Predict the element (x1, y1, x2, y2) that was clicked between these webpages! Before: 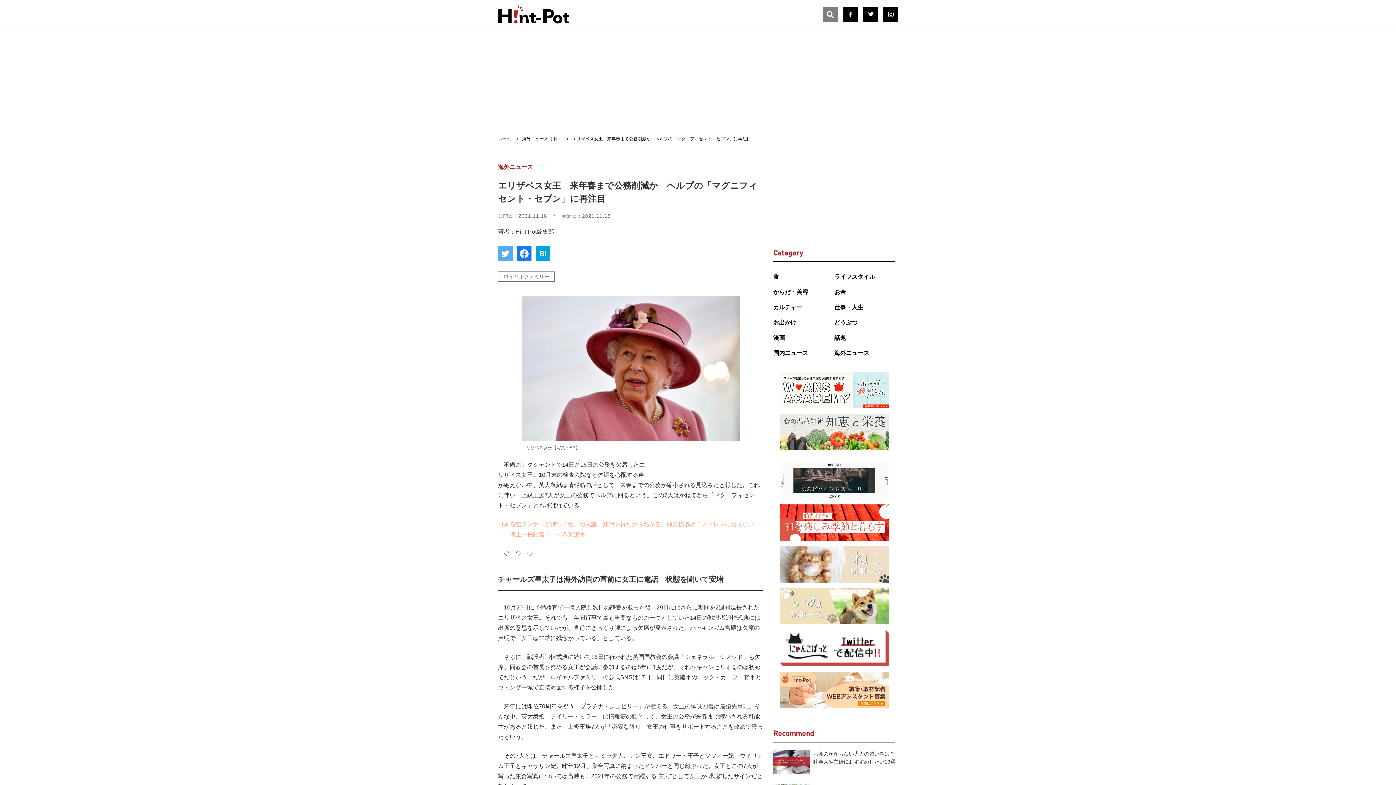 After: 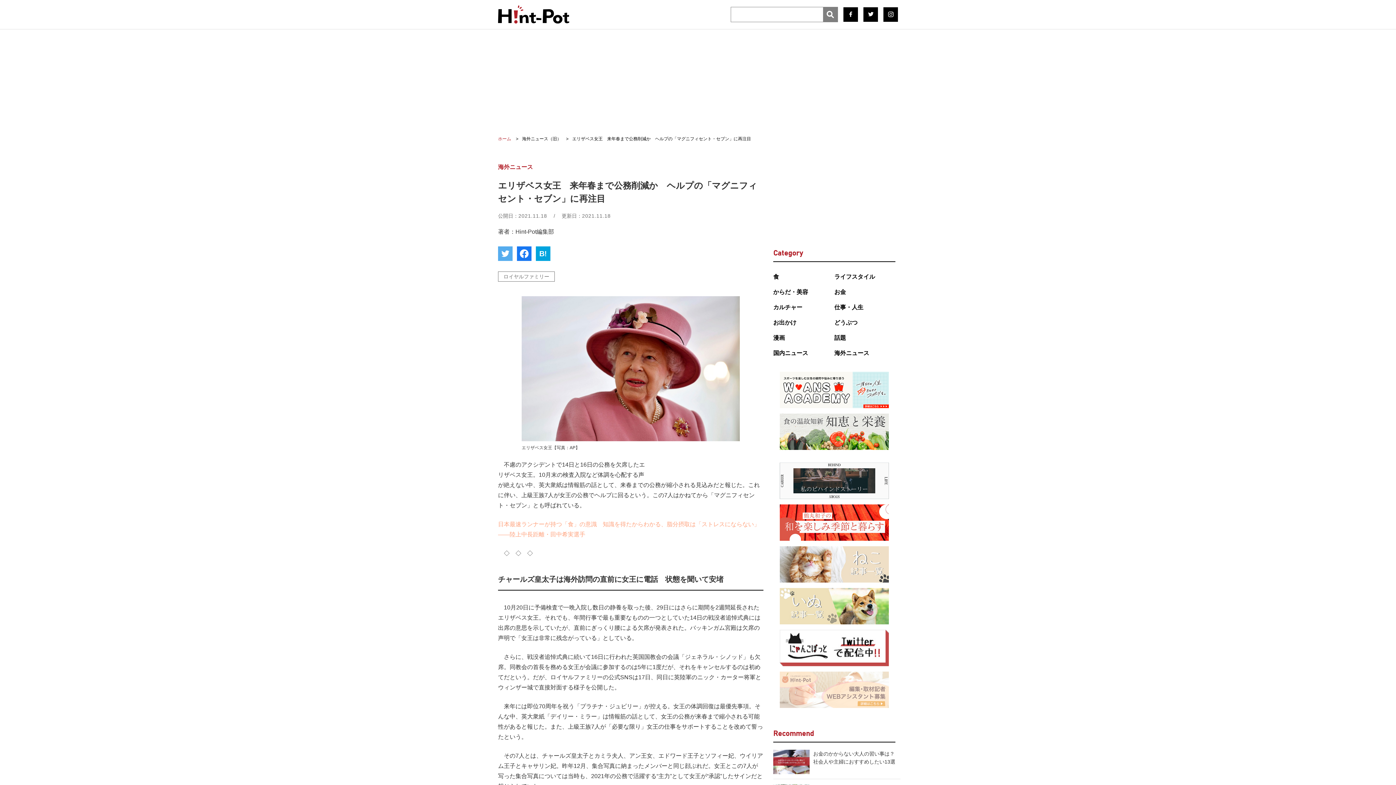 Action: bbox: (780, 686, 889, 693)